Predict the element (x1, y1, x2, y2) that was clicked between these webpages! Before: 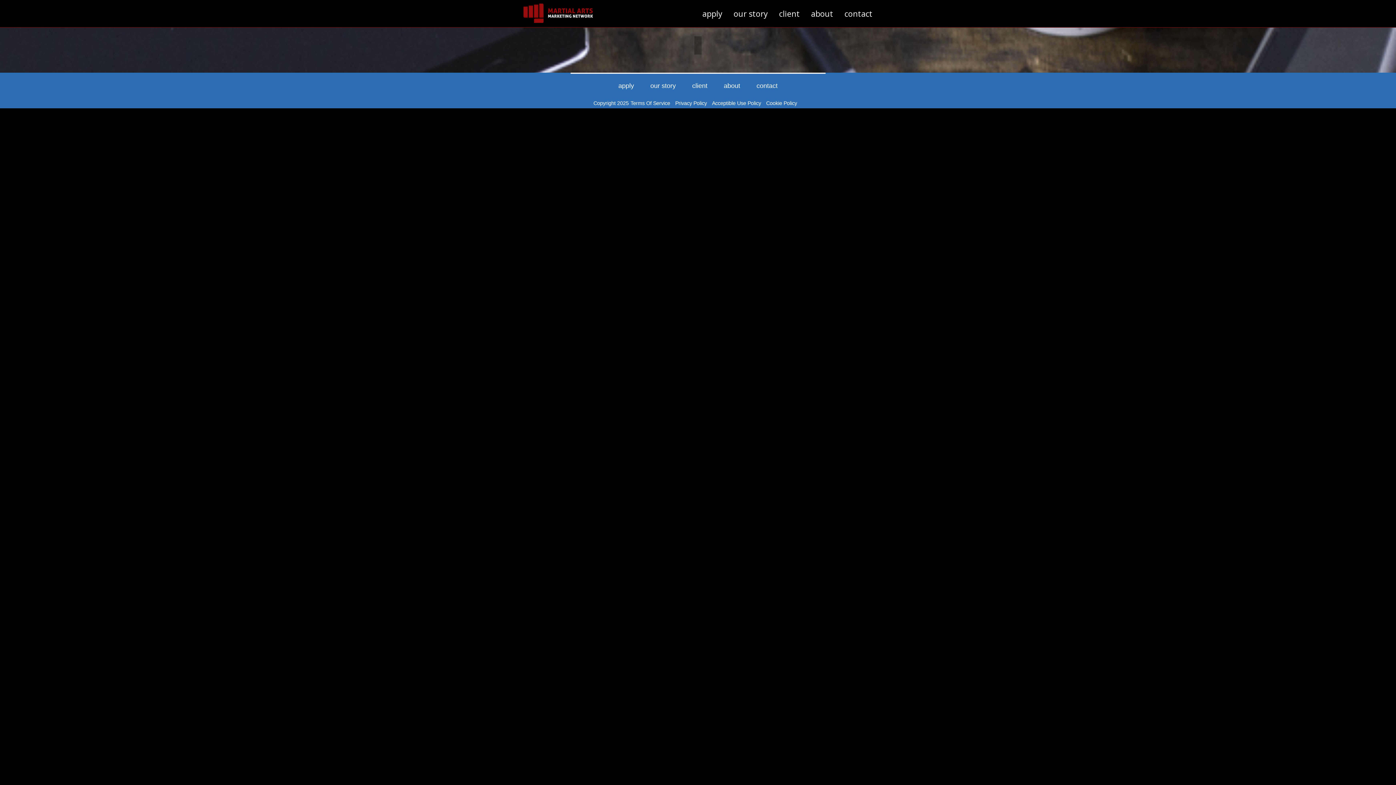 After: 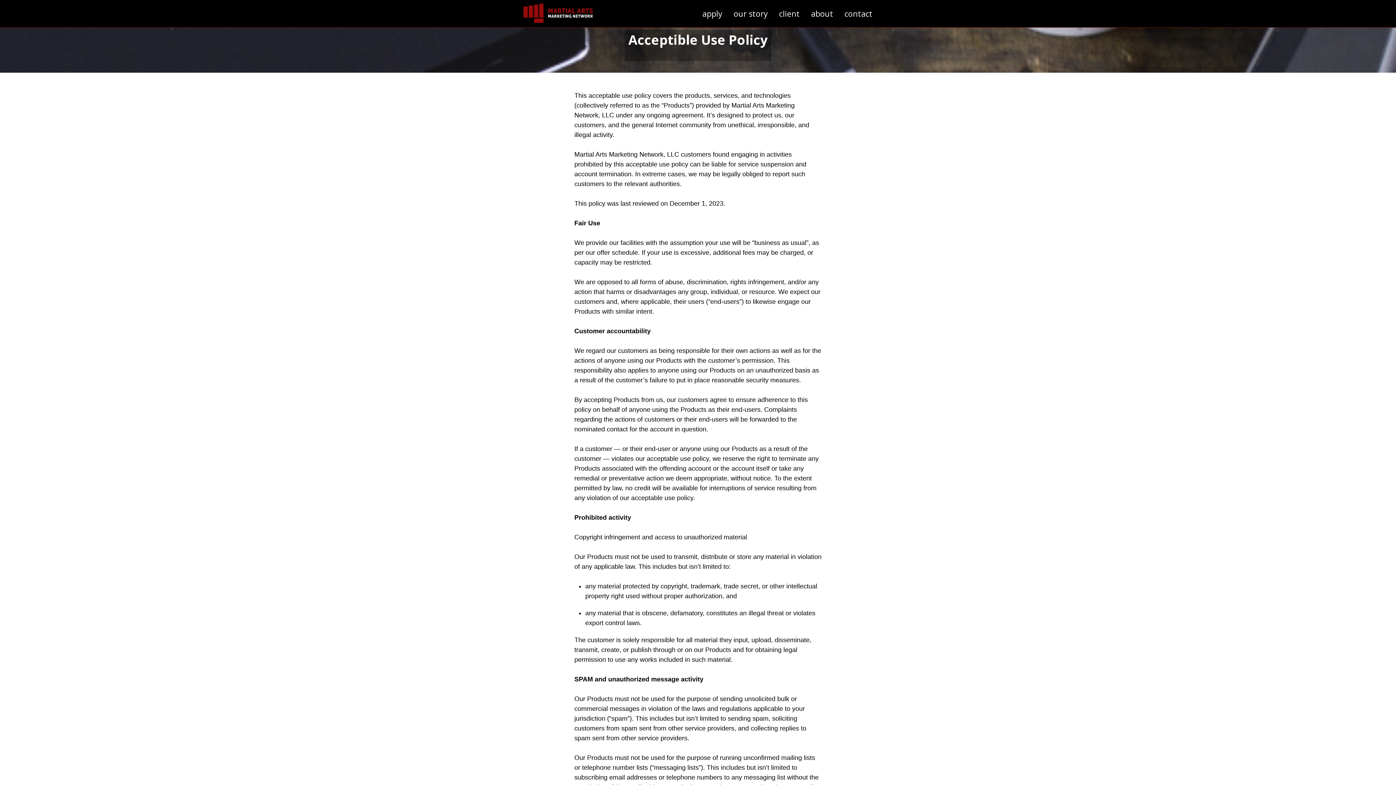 Action: label: Acceptible Use Policy bbox: (712, 98, 761, 108)